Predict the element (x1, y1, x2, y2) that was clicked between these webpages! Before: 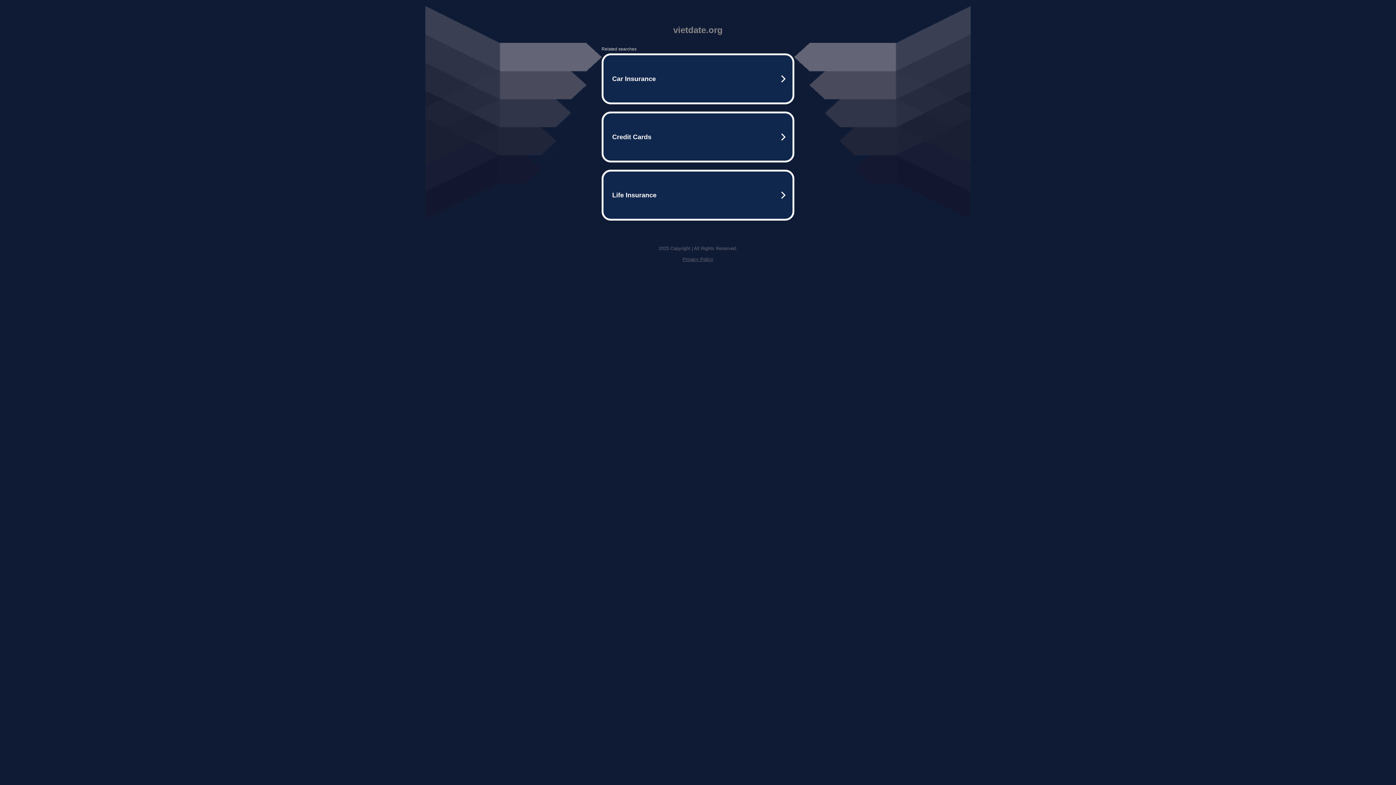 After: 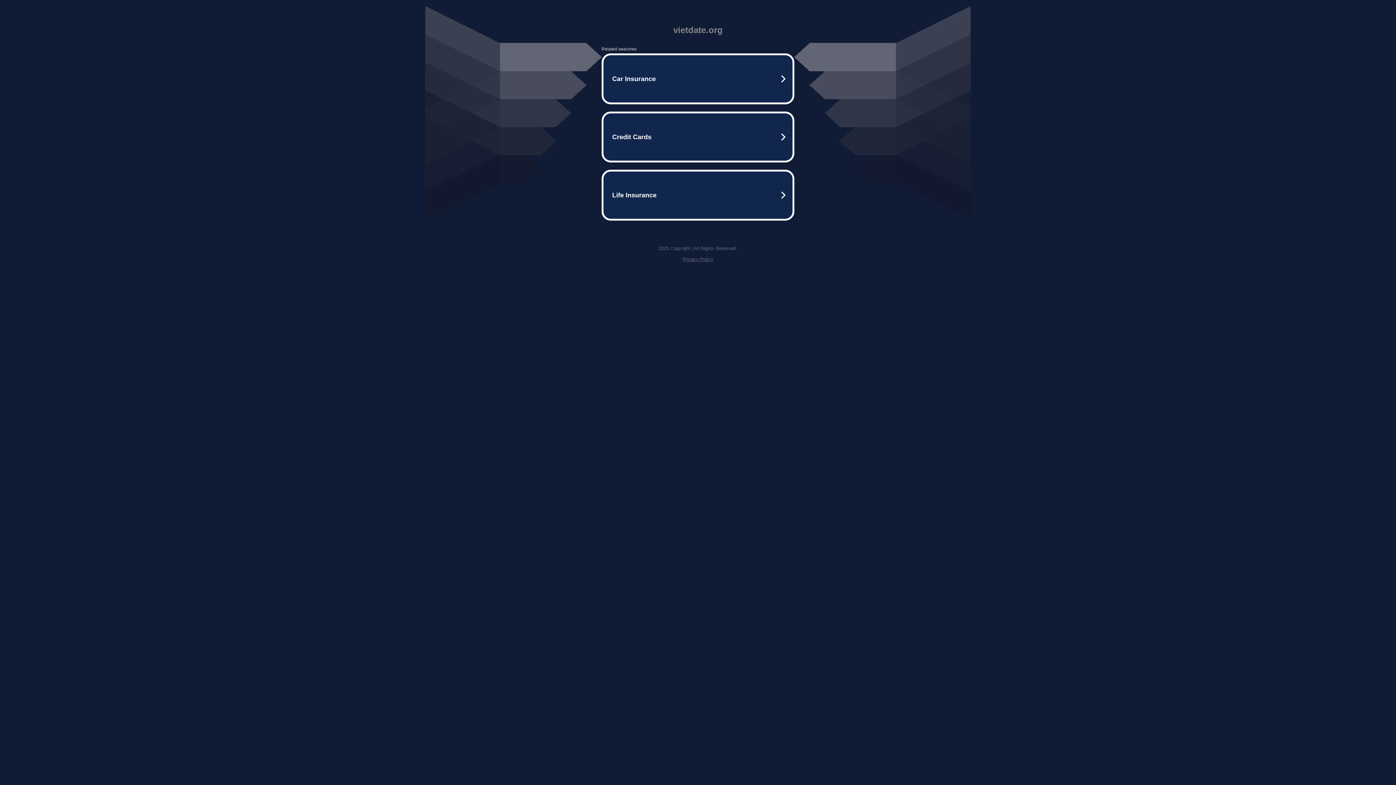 Action: bbox: (682, 256, 713, 262) label: Privacy Policy